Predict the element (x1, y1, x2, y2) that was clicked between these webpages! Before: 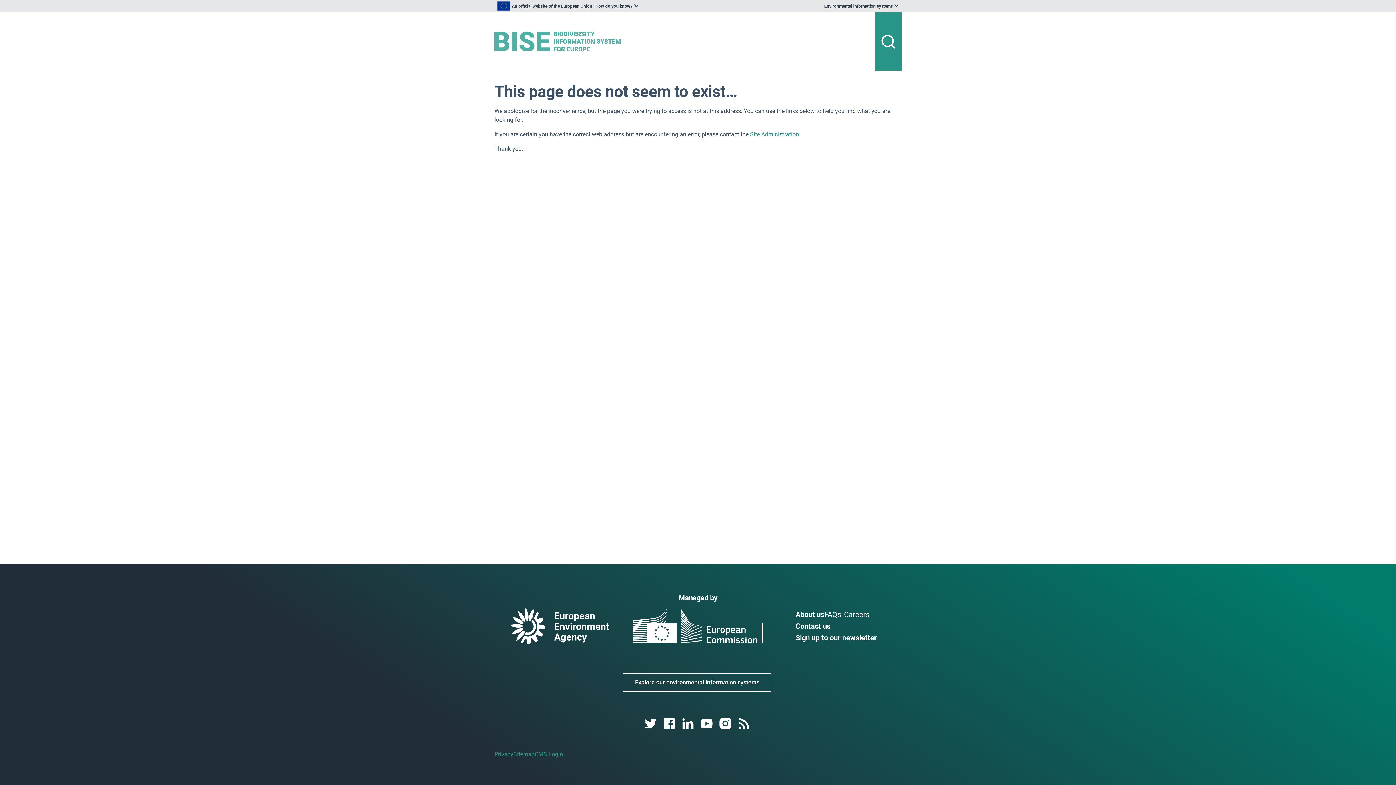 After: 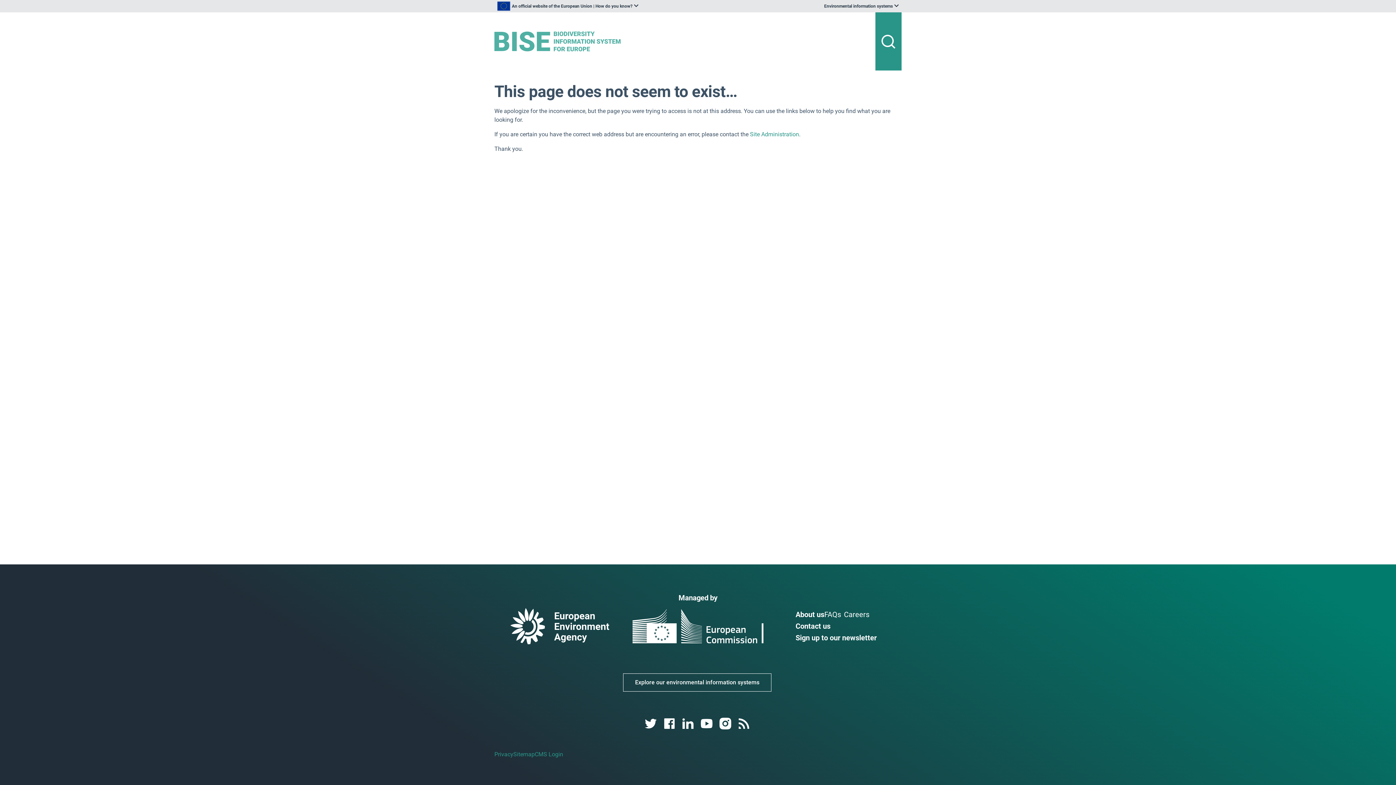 Action: bbox: (795, 609, 824, 620) label: About us